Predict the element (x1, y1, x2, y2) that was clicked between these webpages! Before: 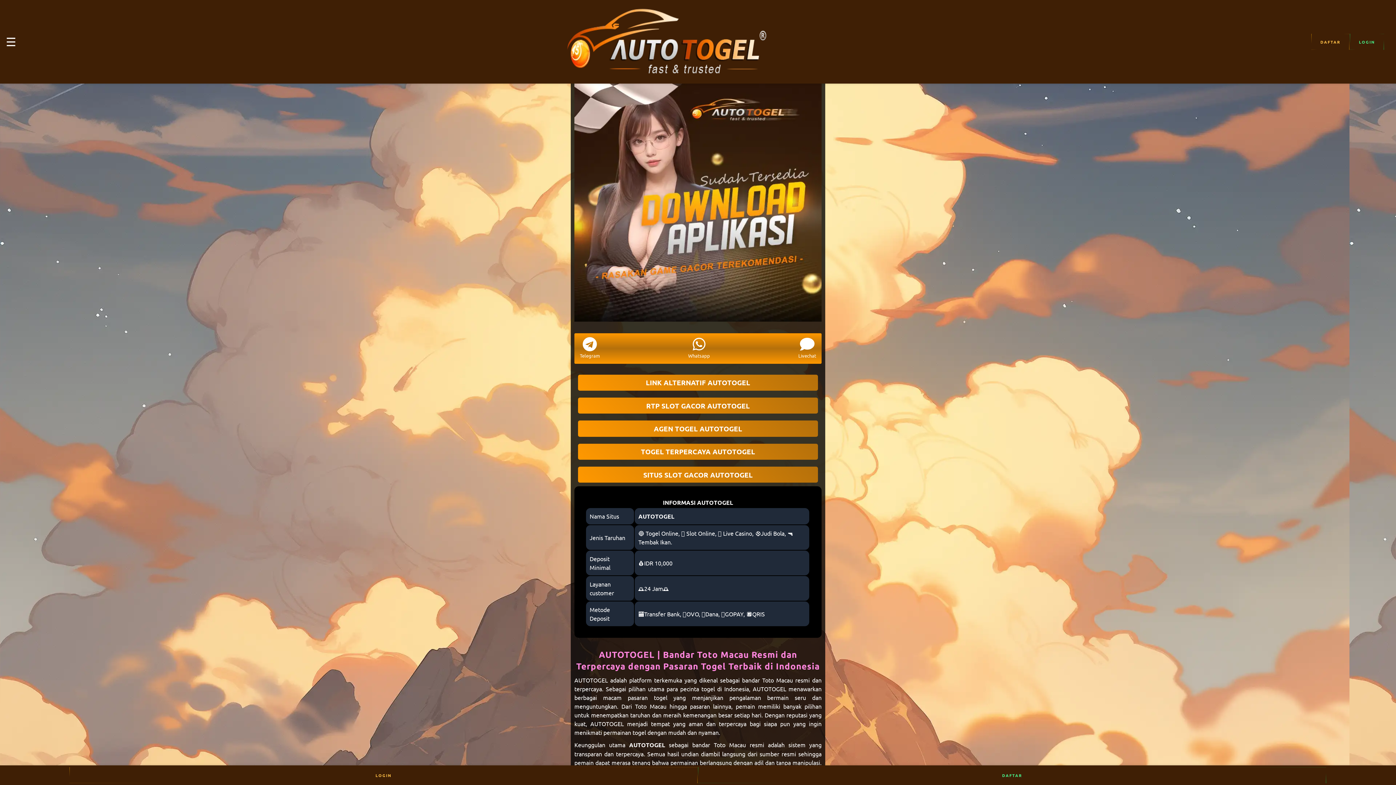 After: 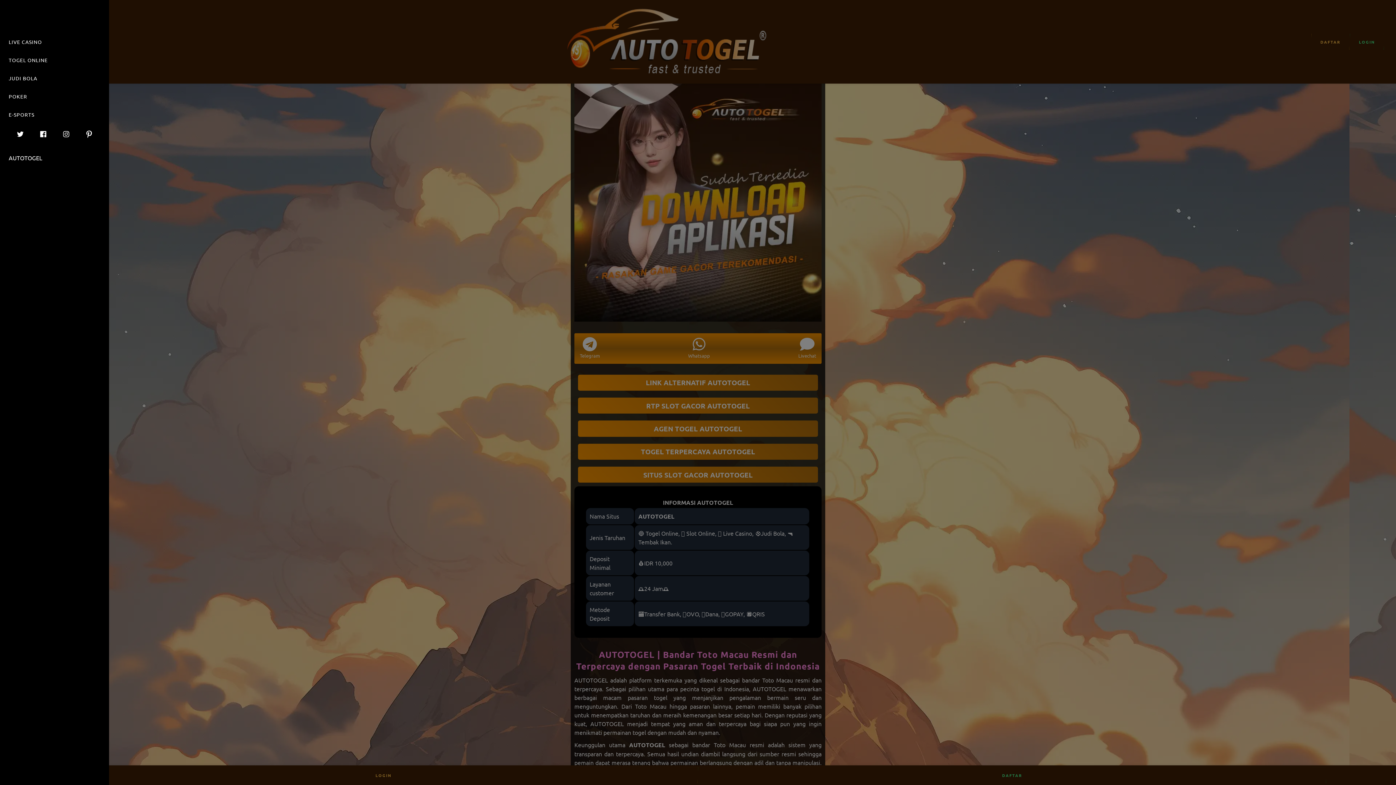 Action: bbox: (5, 31, 22, 52) label: open sidebar